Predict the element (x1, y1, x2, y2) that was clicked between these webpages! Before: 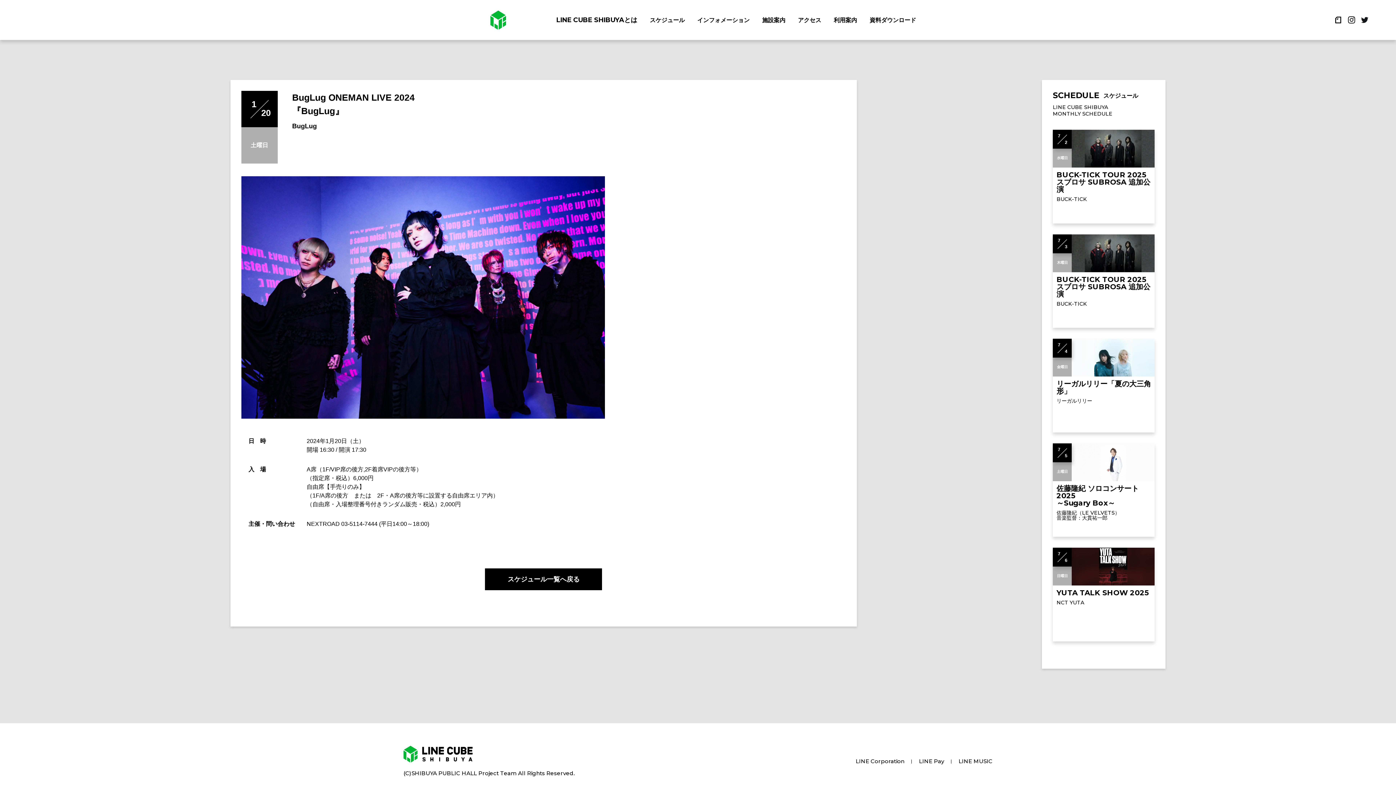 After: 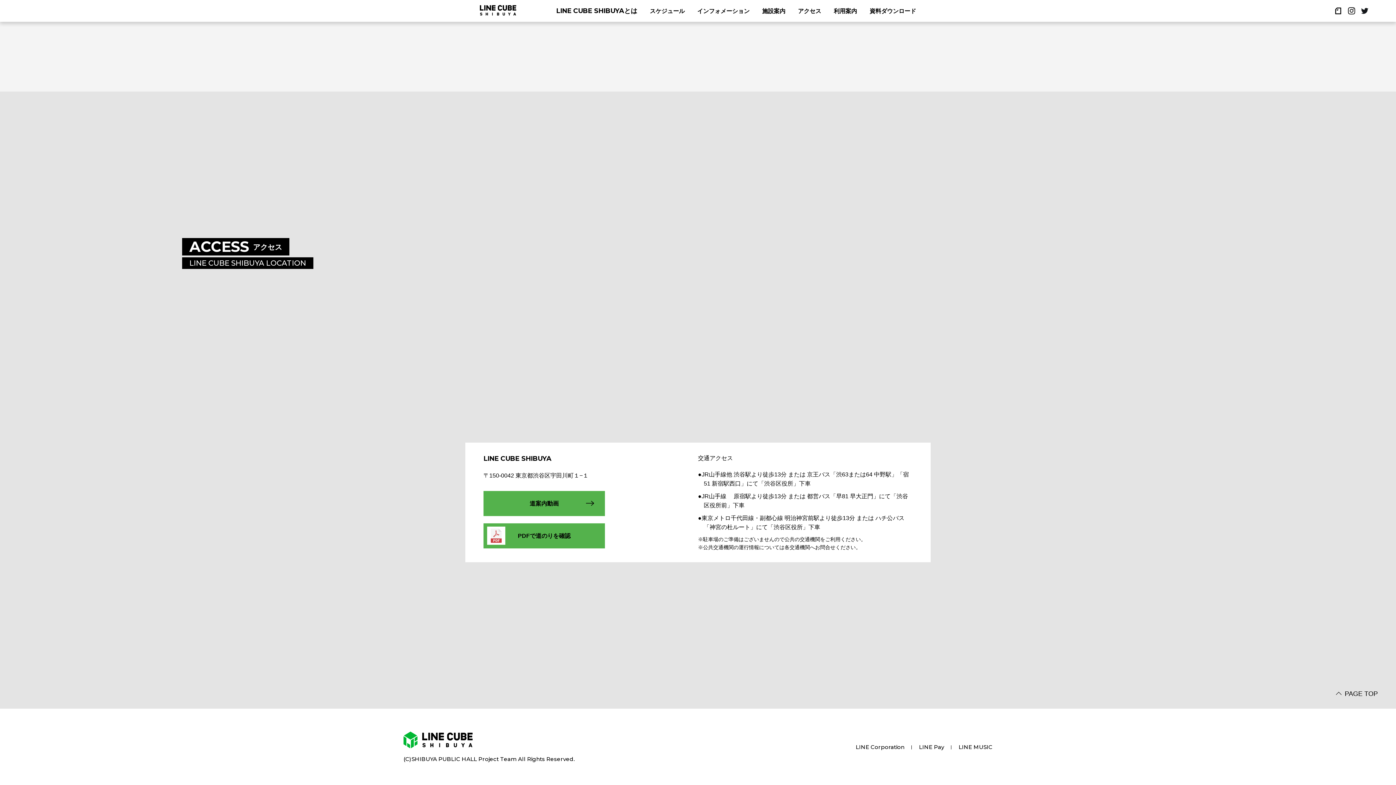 Action: bbox: (798, 0, 821, 40) label: アクセス